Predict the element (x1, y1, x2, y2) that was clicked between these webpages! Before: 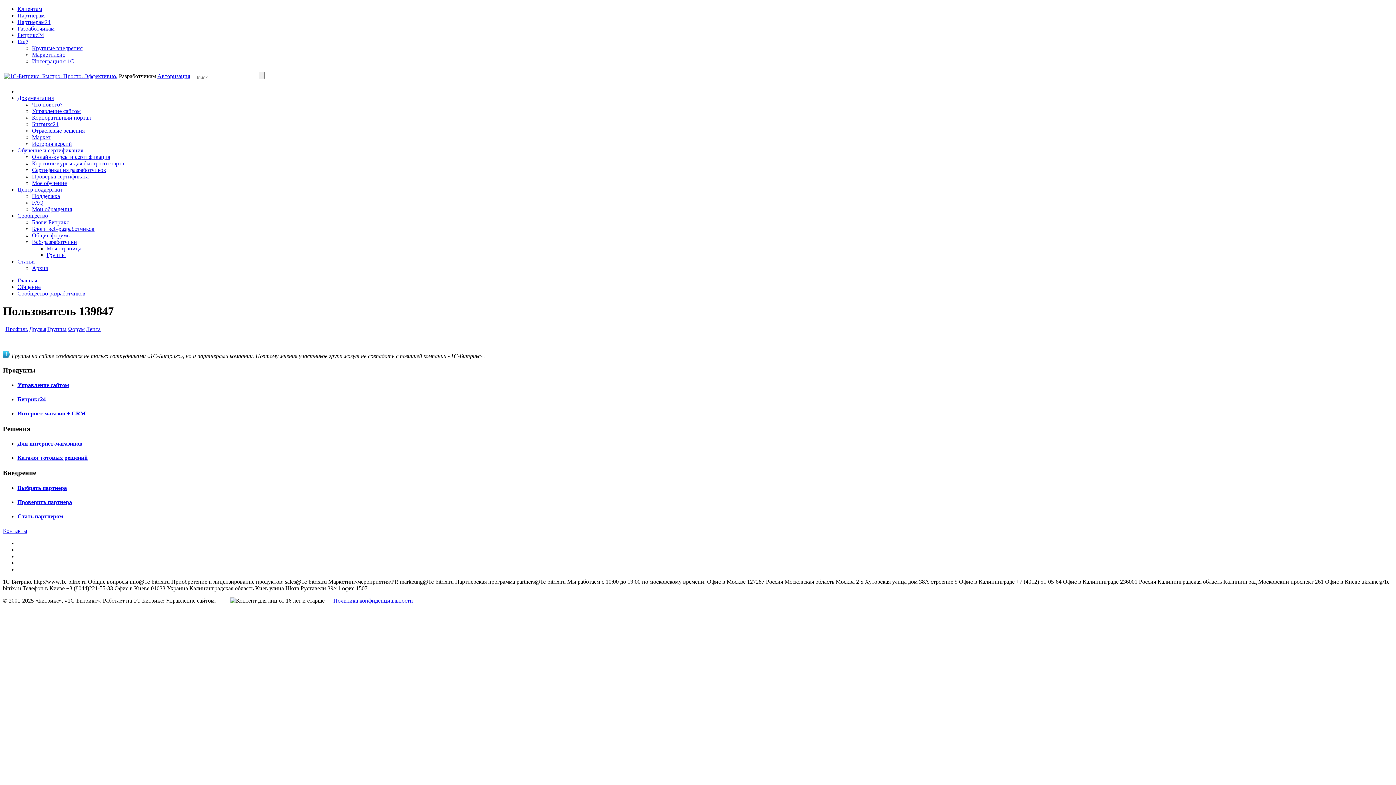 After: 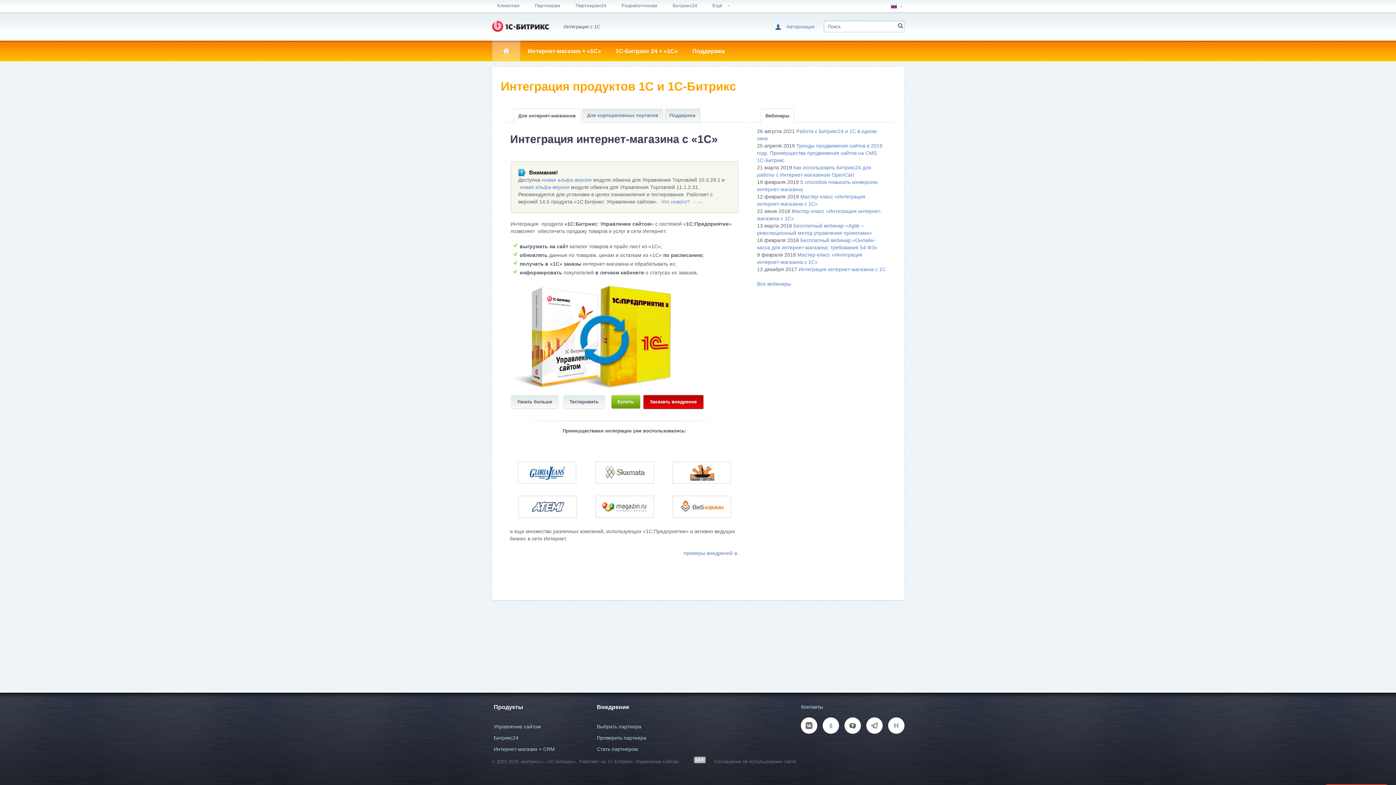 Action: bbox: (32, 58, 74, 64) label: Интеграция с 1С